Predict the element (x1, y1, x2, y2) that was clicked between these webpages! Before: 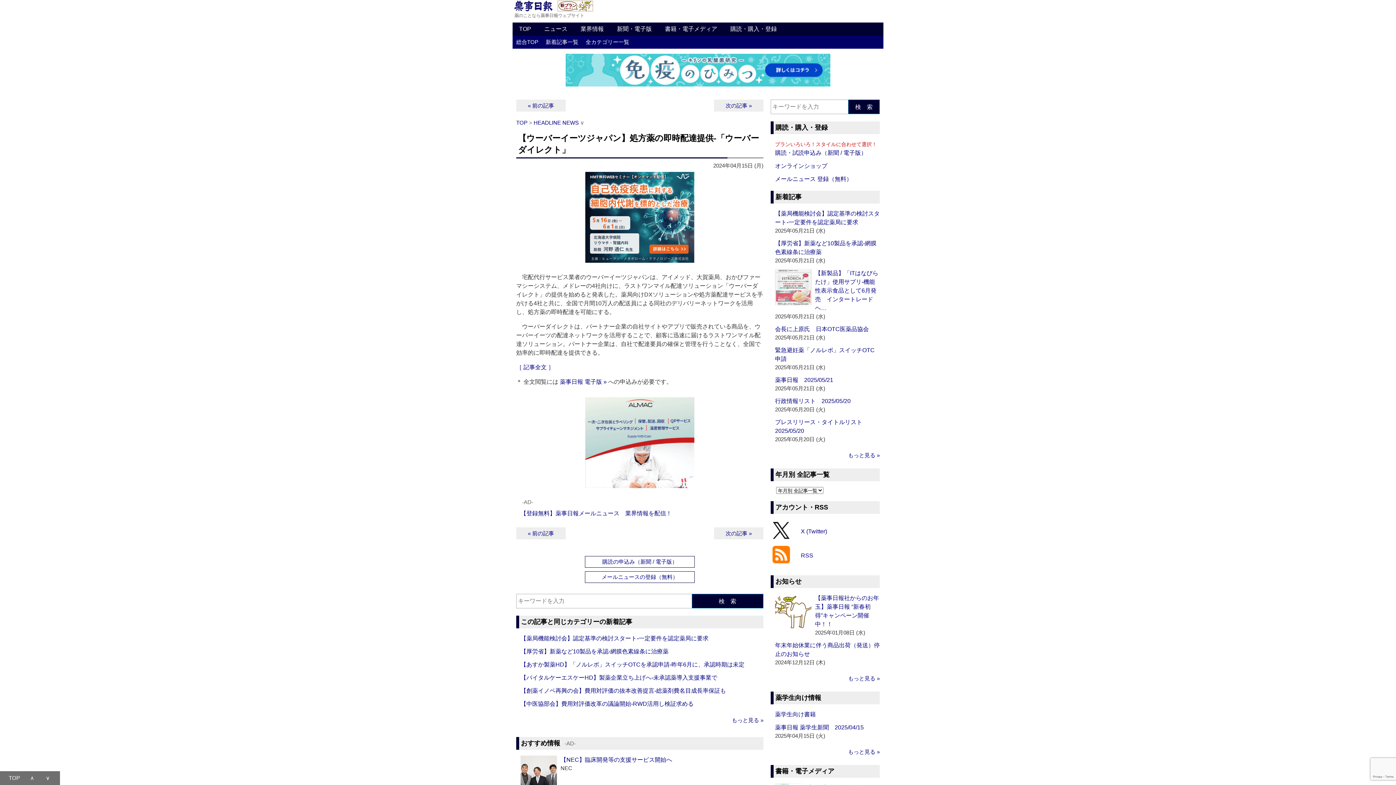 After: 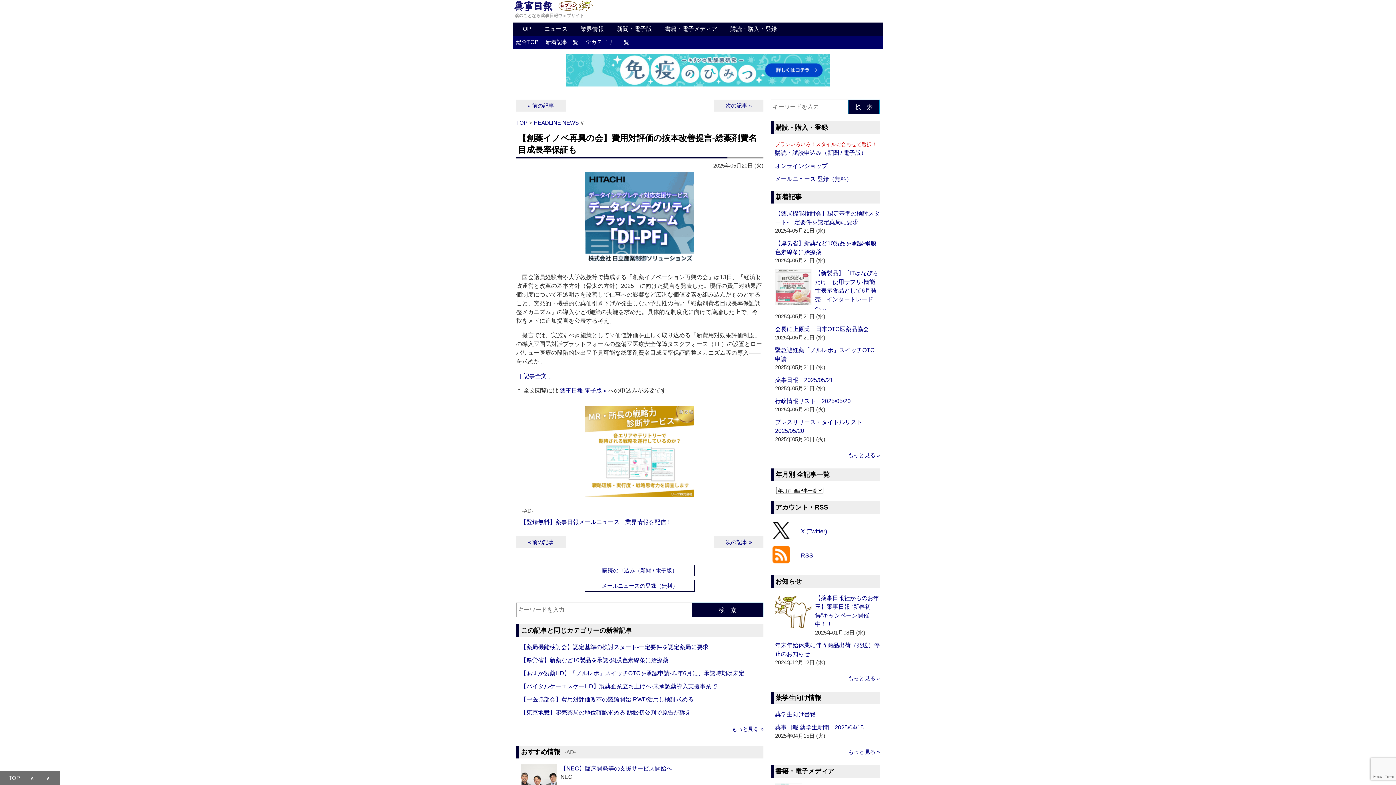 Action: label: 【創薬イノベ再興の会】費用対評価の抜本改善提言‐総薬剤費名目成長率保証も bbox: (520, 688, 726, 694)